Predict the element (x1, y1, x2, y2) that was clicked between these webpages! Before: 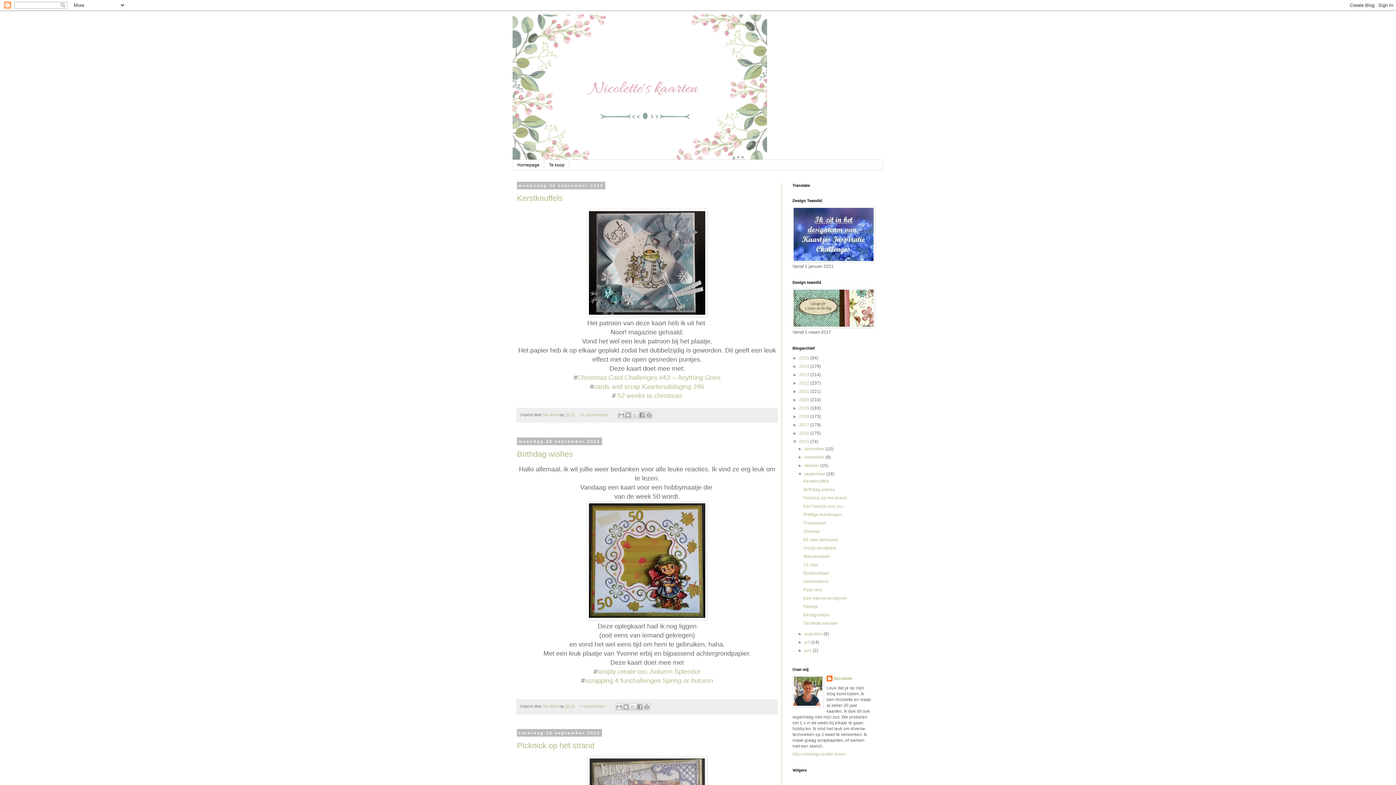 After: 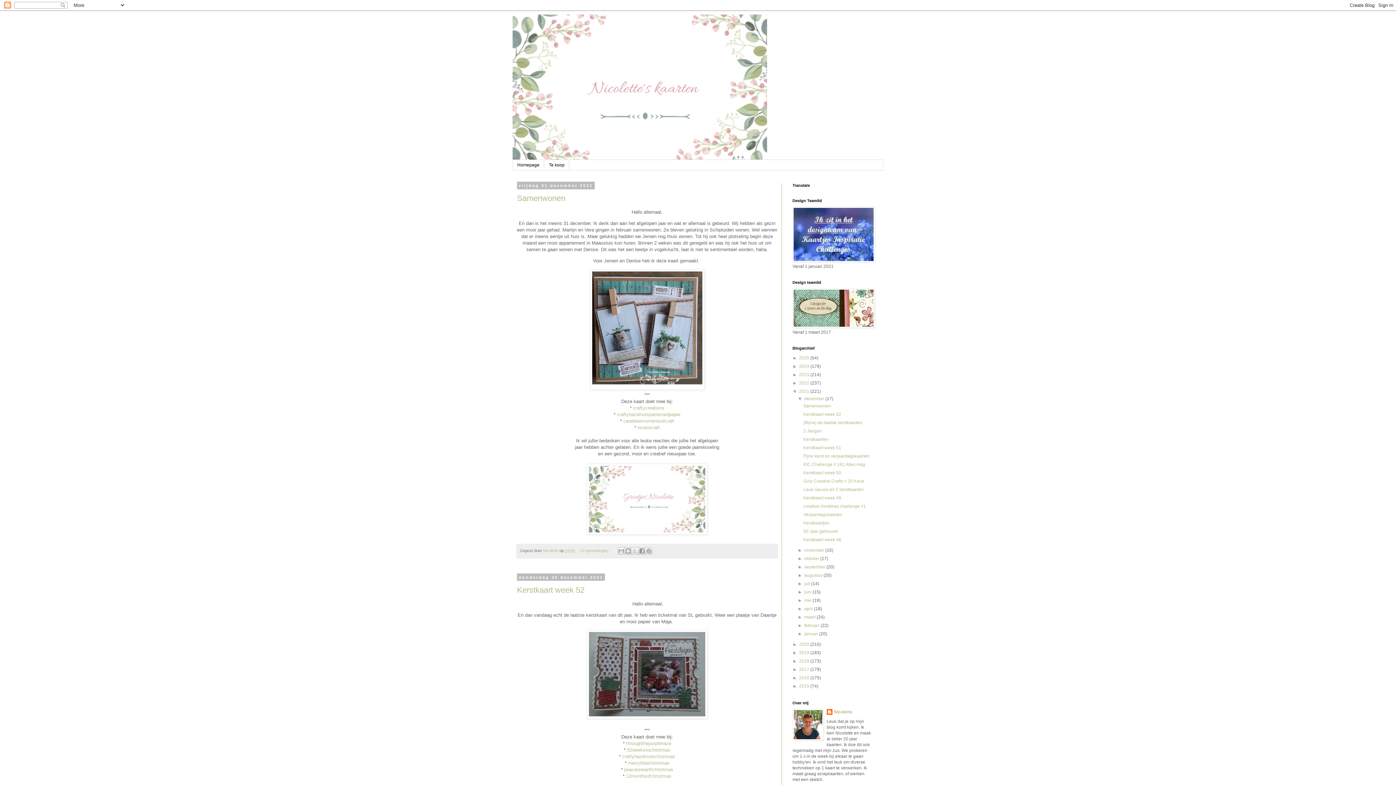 Action: label: 2021  bbox: (799, 389, 810, 394)